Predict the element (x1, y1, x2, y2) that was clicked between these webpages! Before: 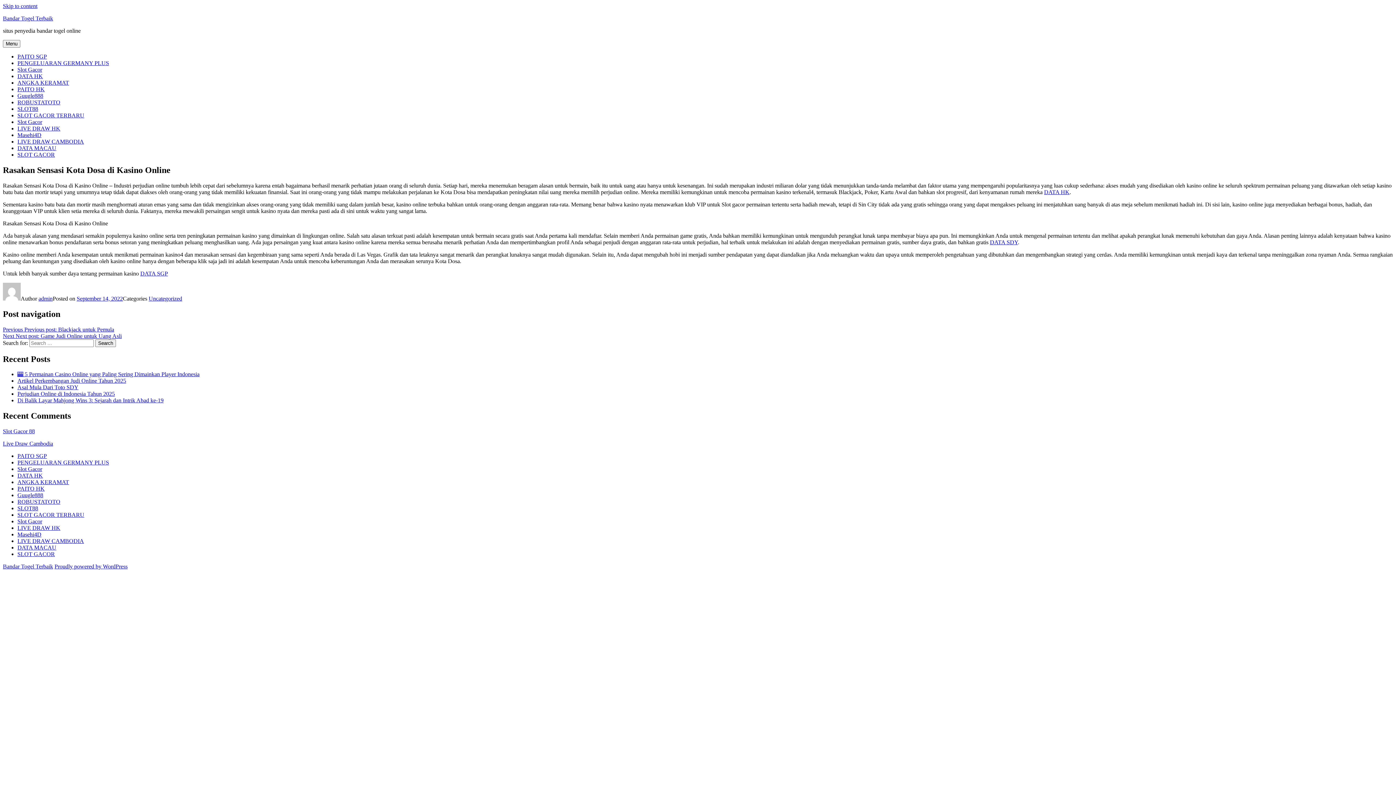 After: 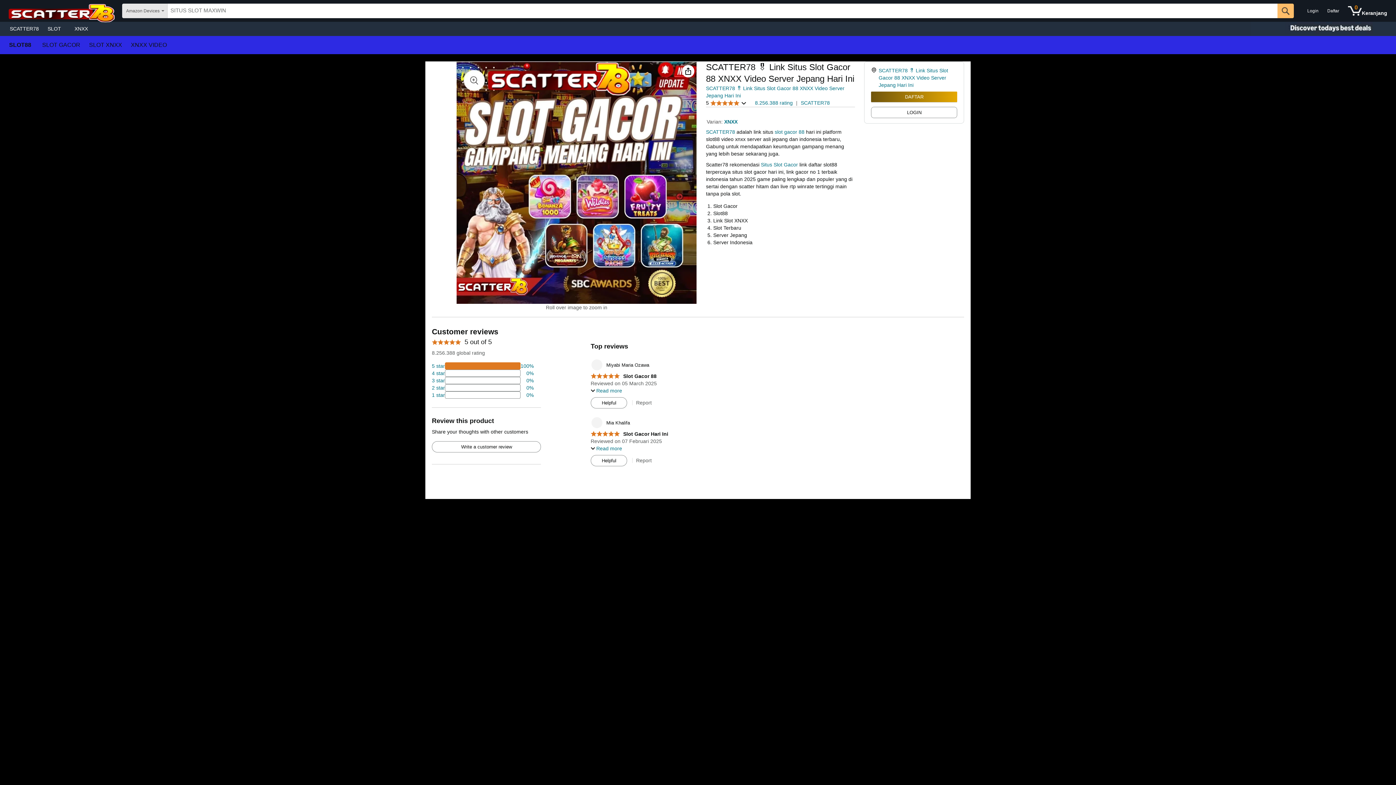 Action: label: Slot Gacor 88 bbox: (2, 428, 34, 434)